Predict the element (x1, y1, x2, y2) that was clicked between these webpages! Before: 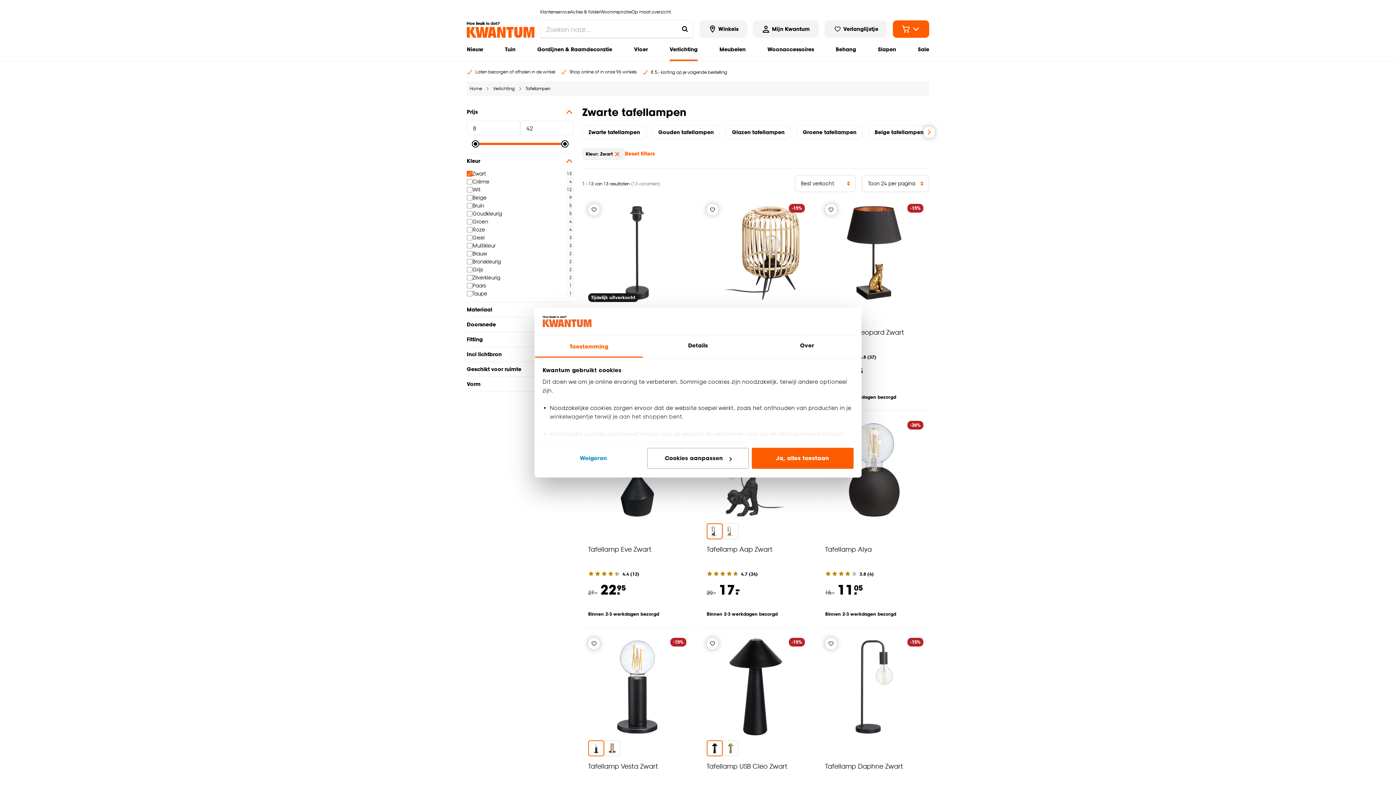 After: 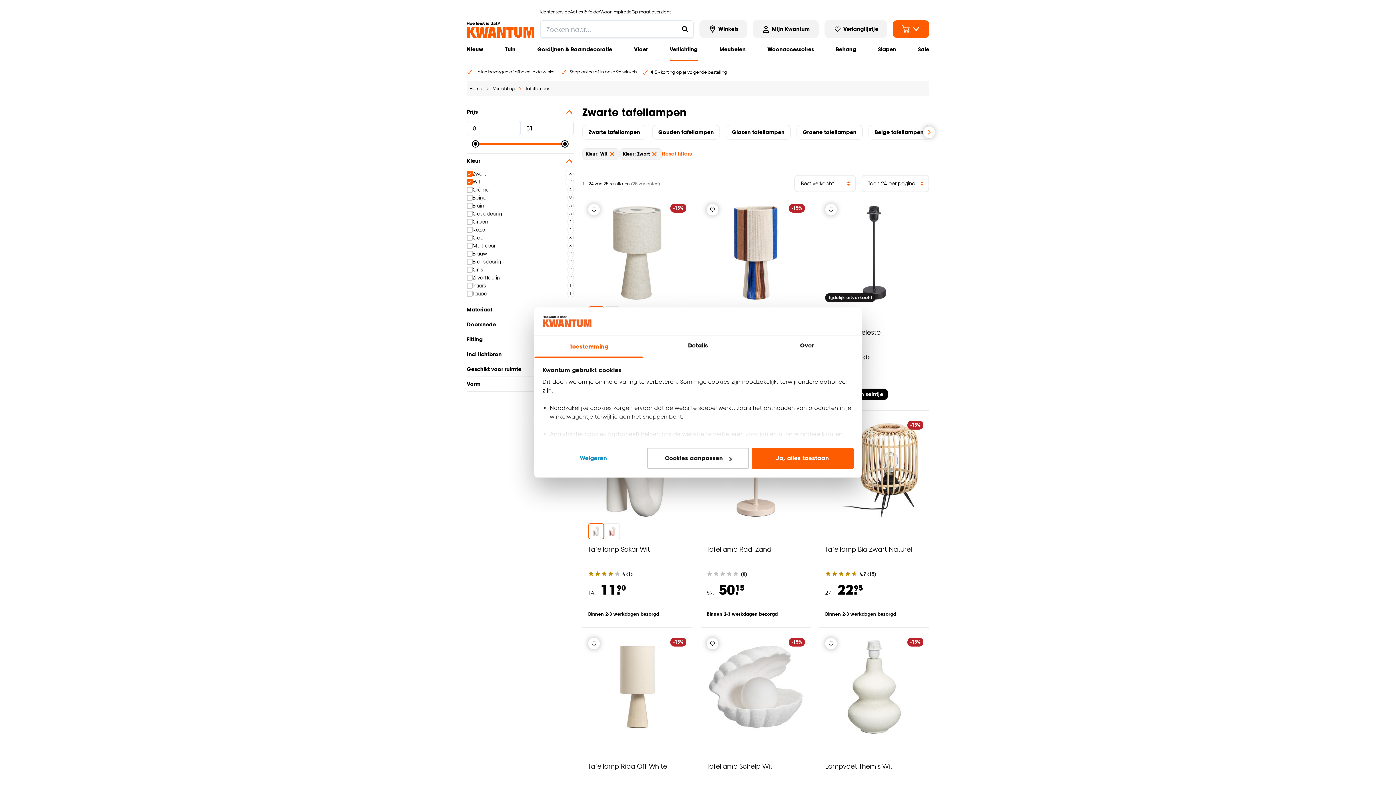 Action: label: Wit bbox: (466, 185, 573, 193)